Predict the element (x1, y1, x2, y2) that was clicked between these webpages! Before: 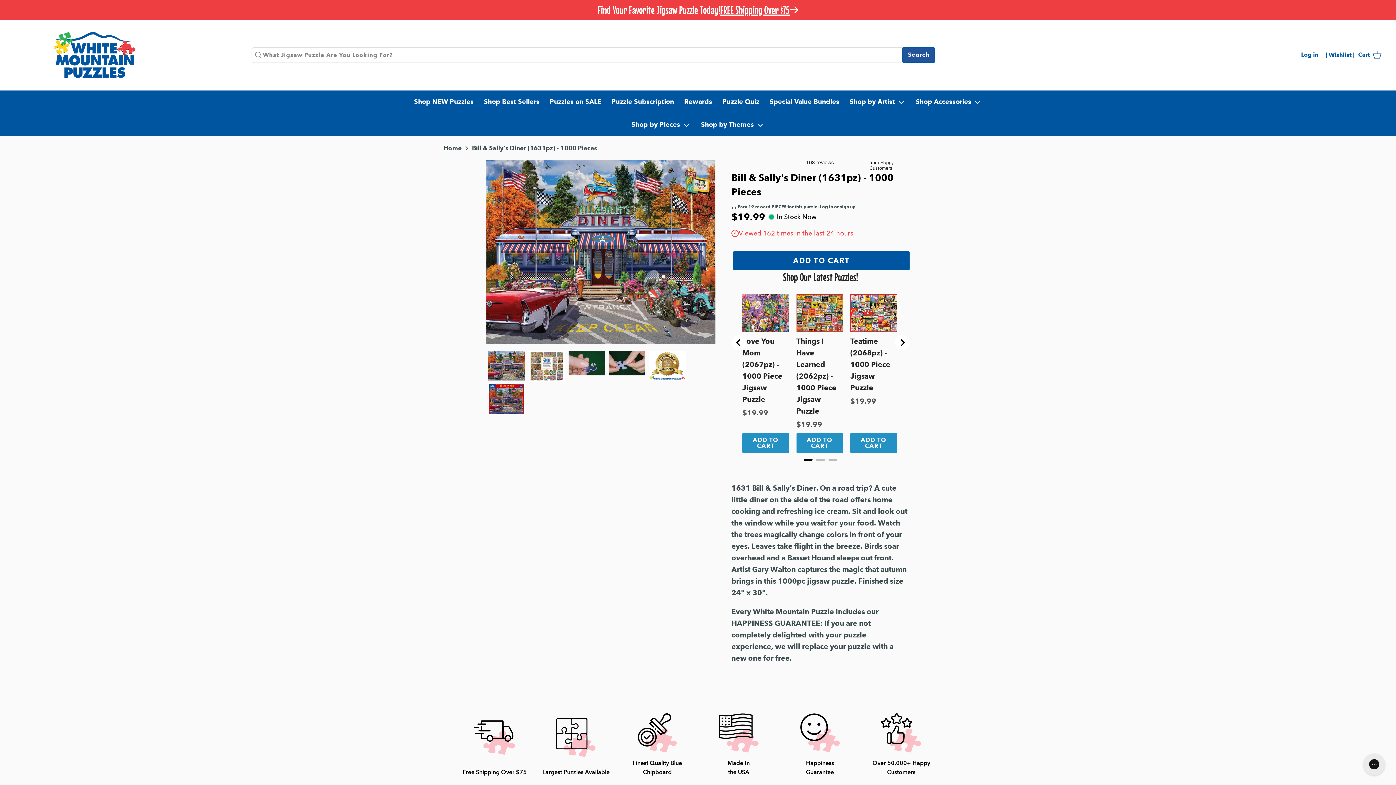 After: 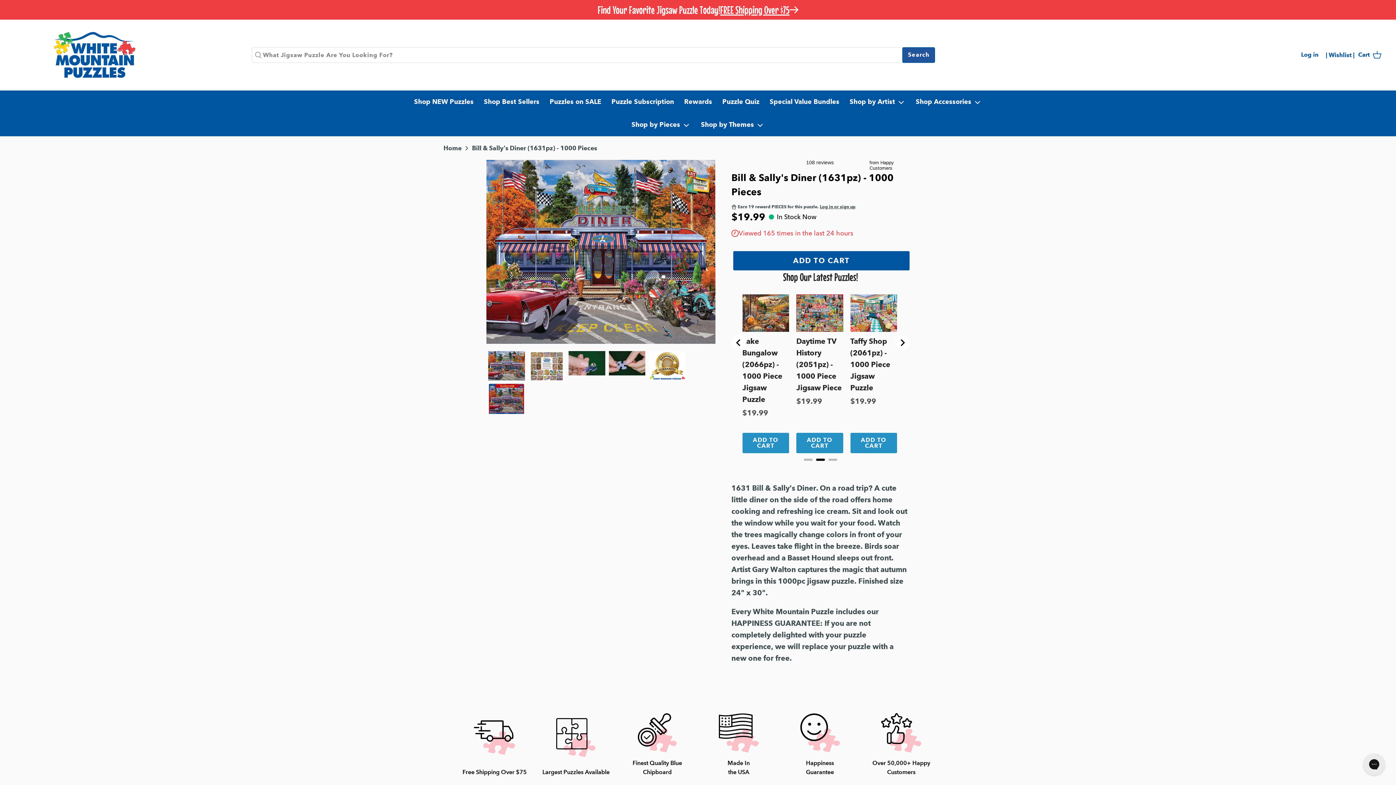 Action: bbox: (816, 458, 825, 460) label: Go to page 2